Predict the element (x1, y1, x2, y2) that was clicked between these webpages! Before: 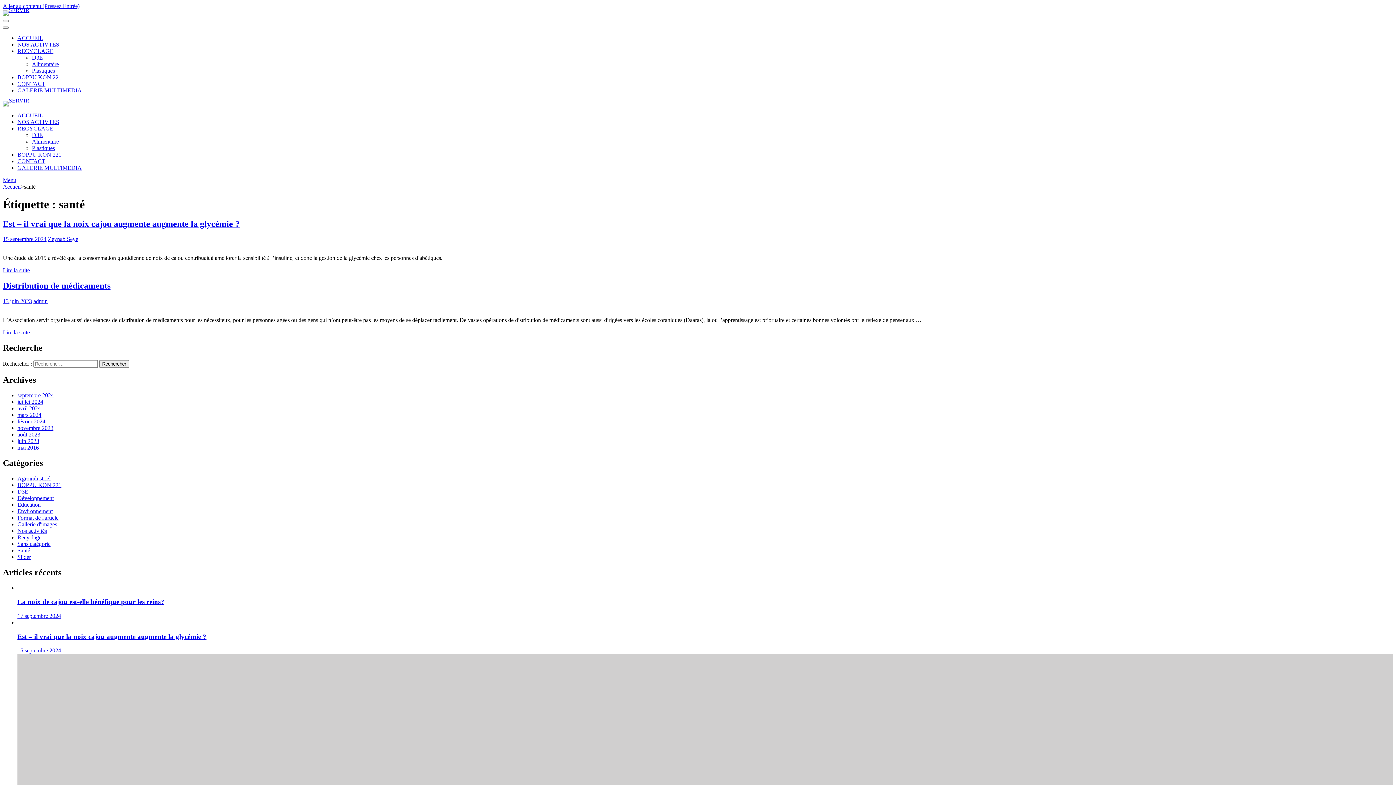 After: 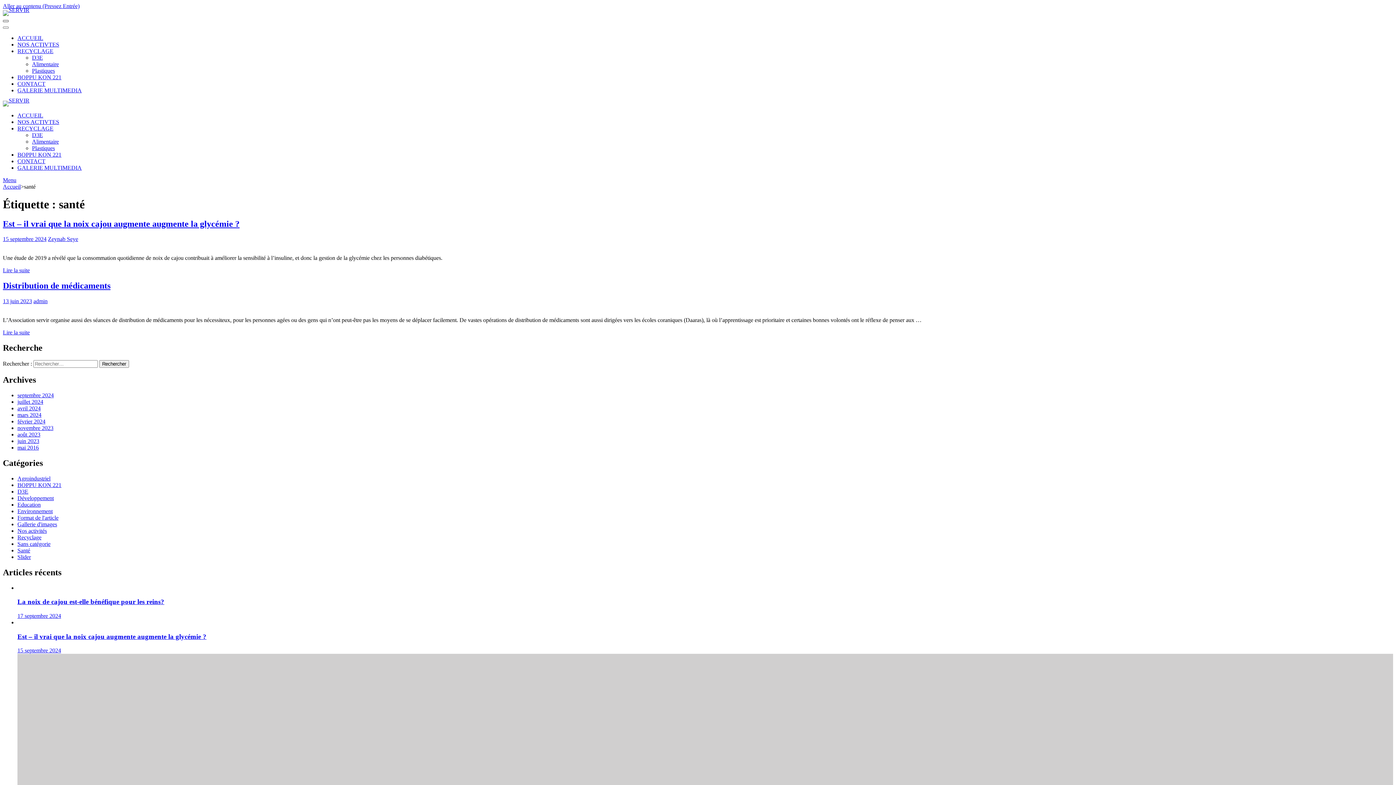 Action: bbox: (2, 20, 8, 22)